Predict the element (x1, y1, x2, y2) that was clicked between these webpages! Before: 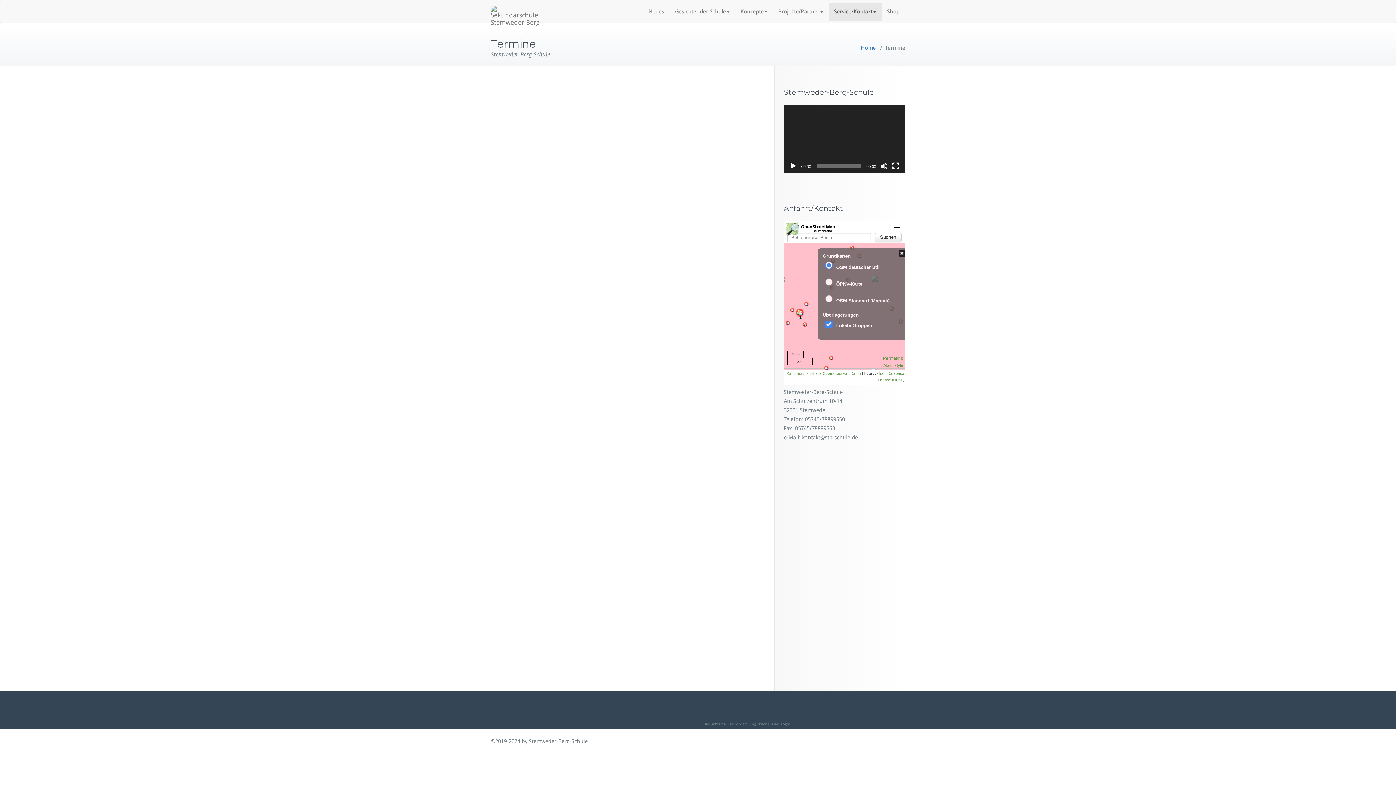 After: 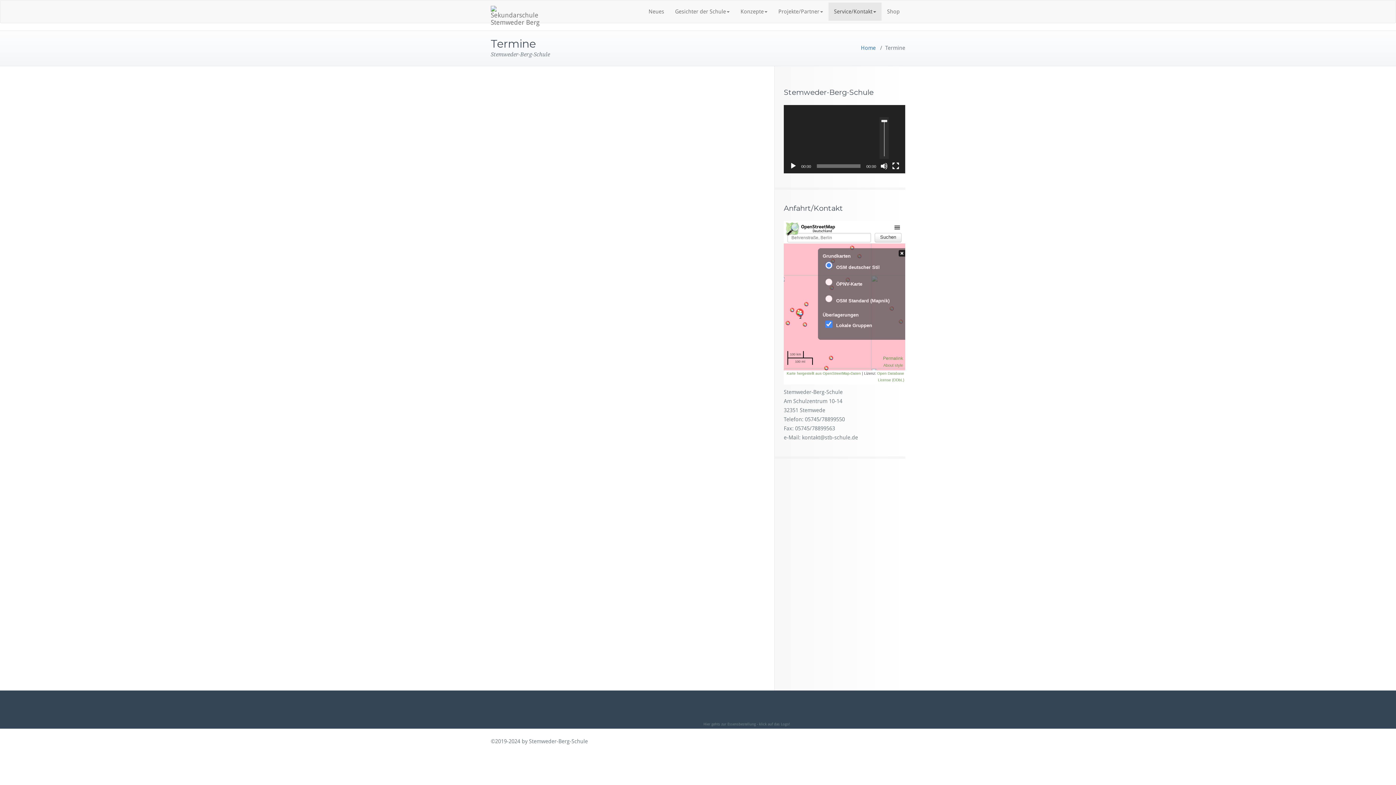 Action: label: Stumm bbox: (880, 162, 888, 169)